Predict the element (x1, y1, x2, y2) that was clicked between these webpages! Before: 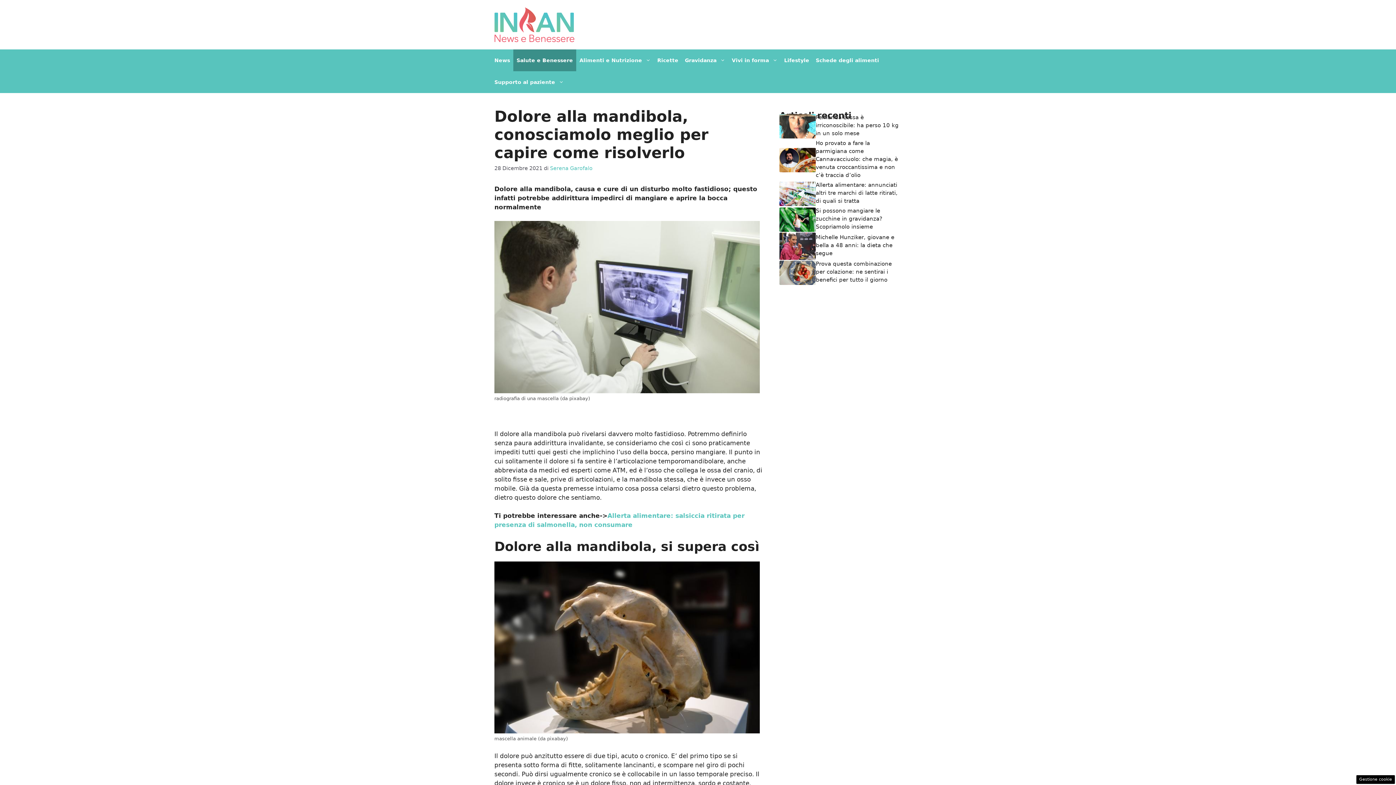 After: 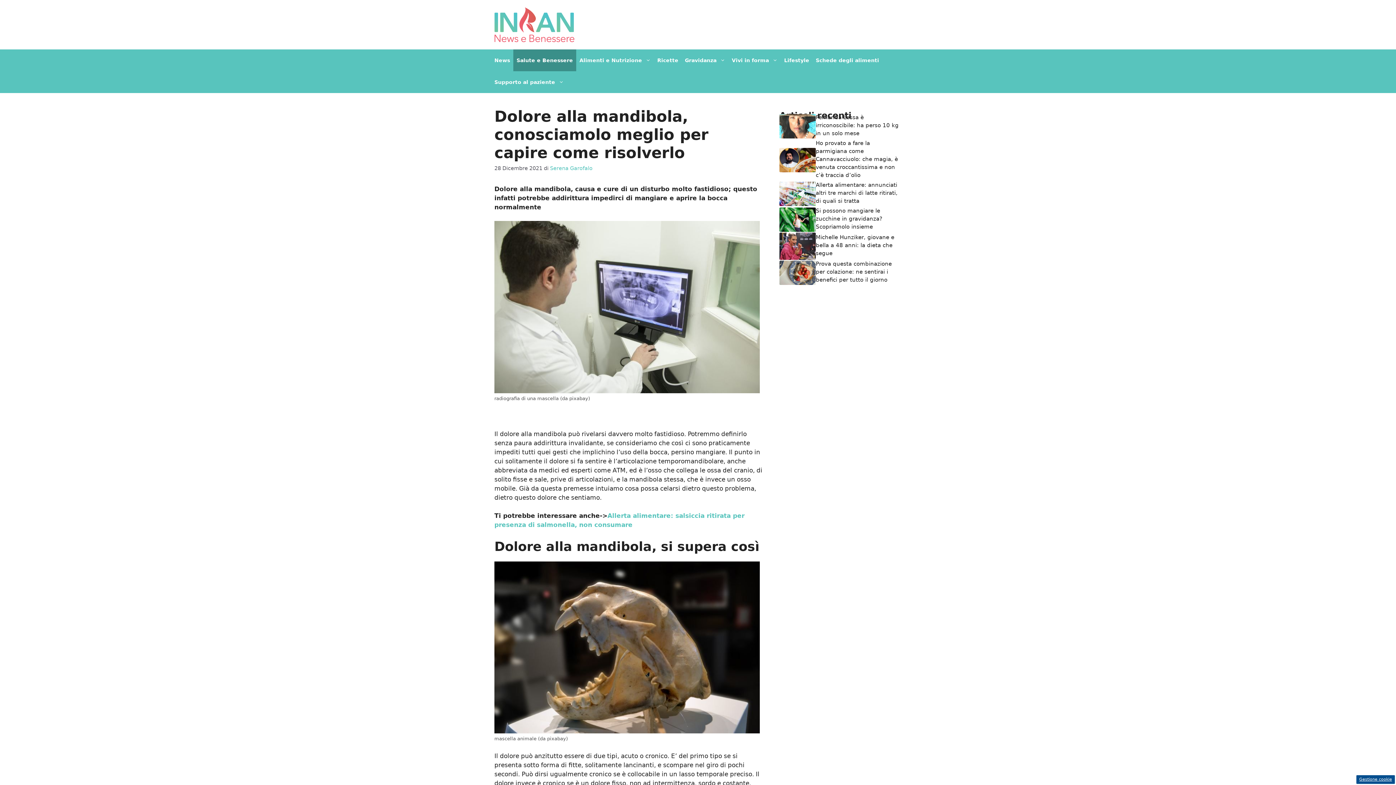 Action: label: Gestione cookie bbox: (1356, 775, 1395, 784)